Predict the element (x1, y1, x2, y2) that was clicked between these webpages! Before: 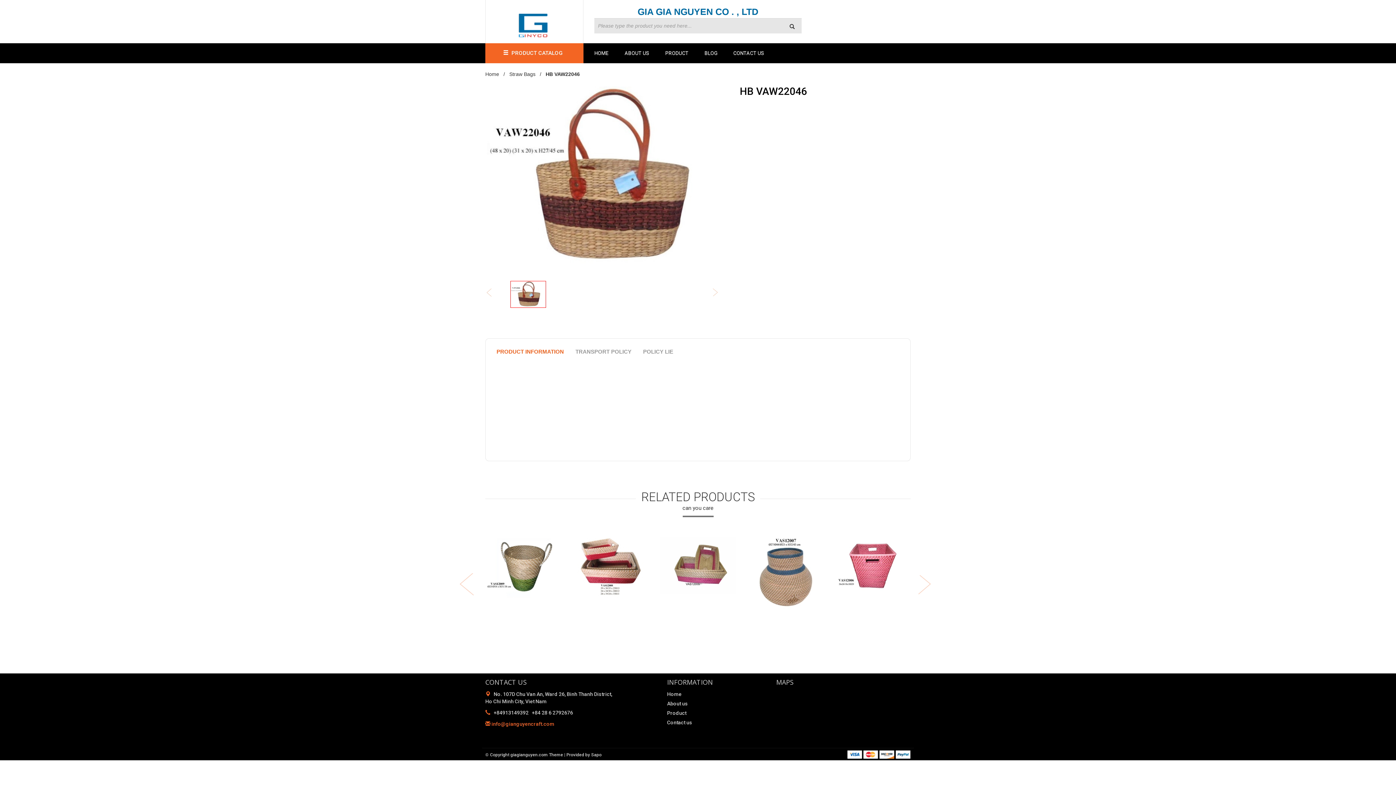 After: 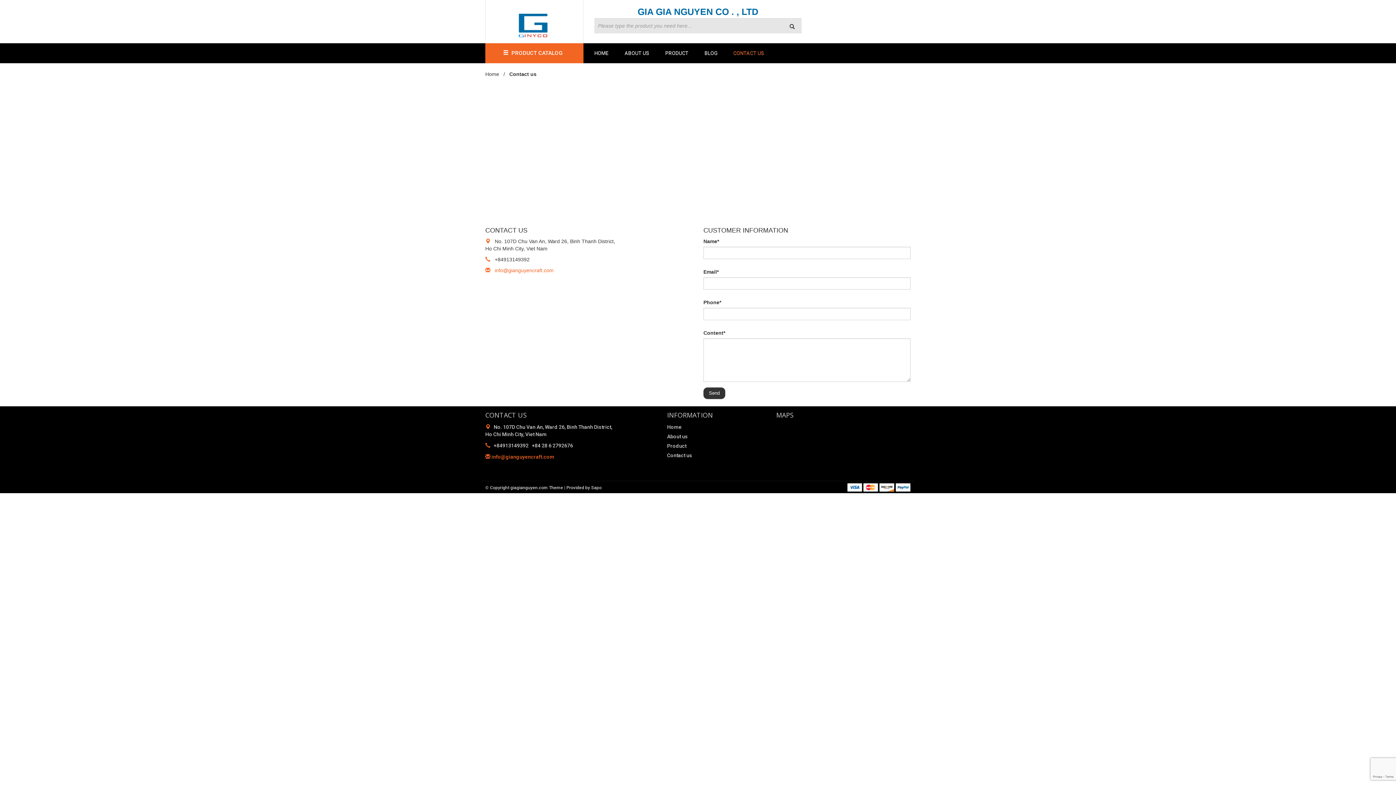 Action: bbox: (733, 50, 764, 56) label: CONTACT US